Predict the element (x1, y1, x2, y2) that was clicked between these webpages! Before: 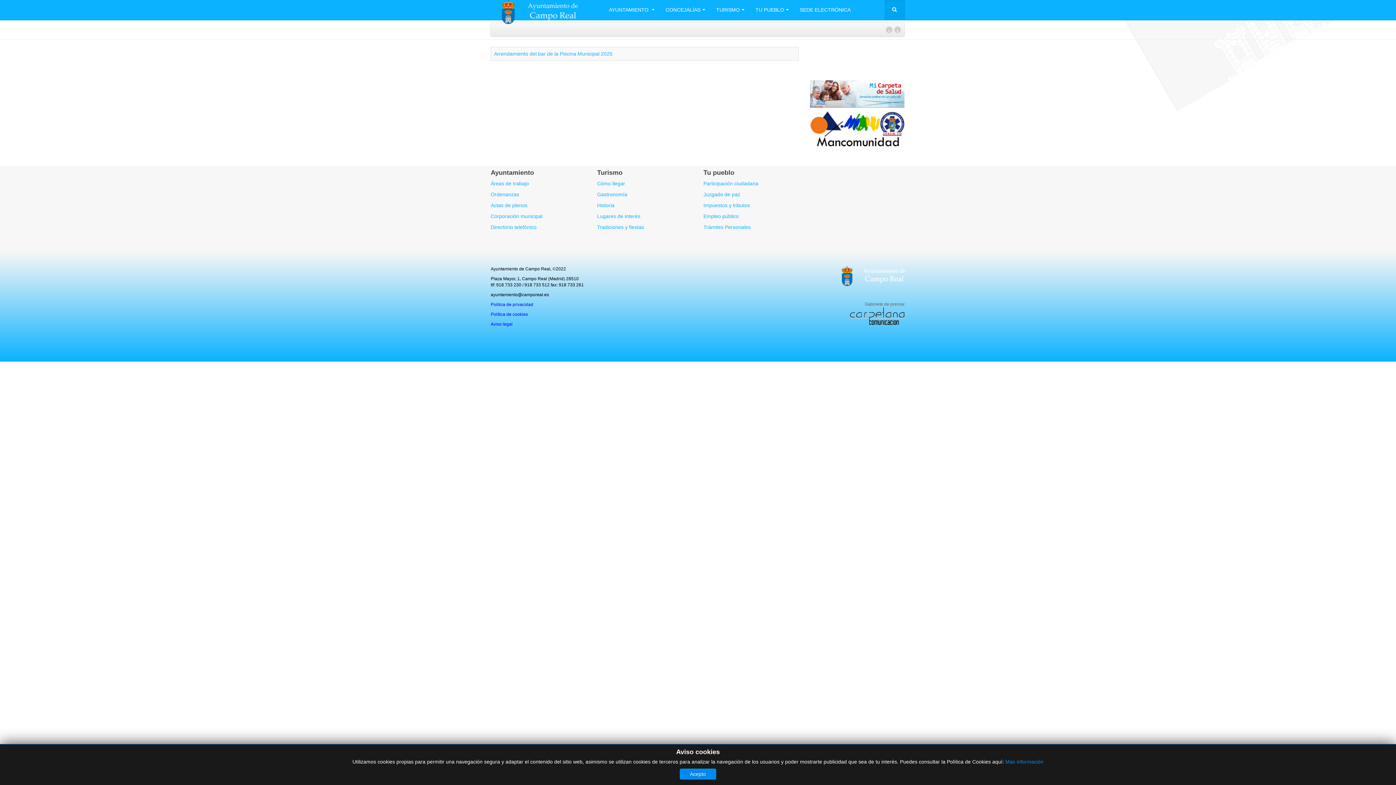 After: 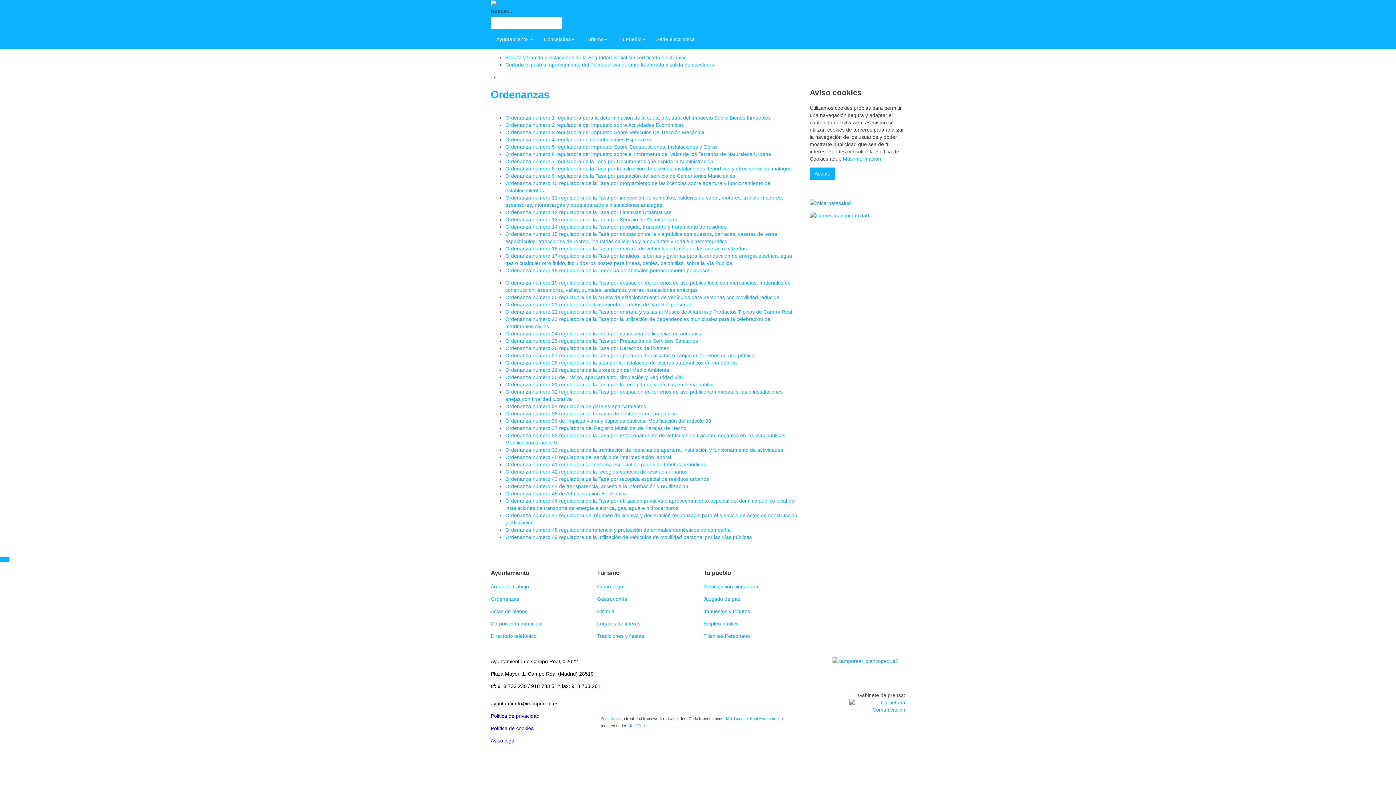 Action: label: Ordenanzas bbox: (490, 191, 519, 197)